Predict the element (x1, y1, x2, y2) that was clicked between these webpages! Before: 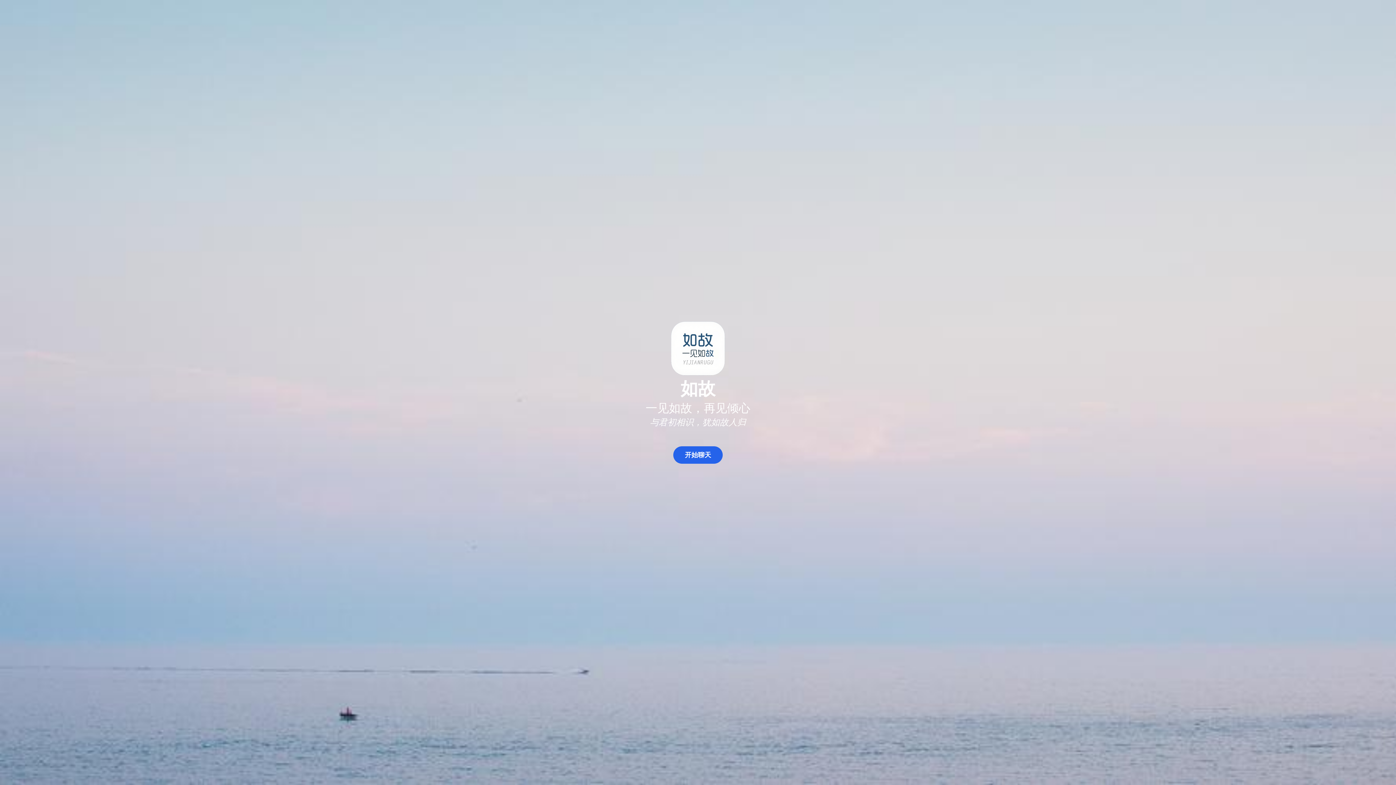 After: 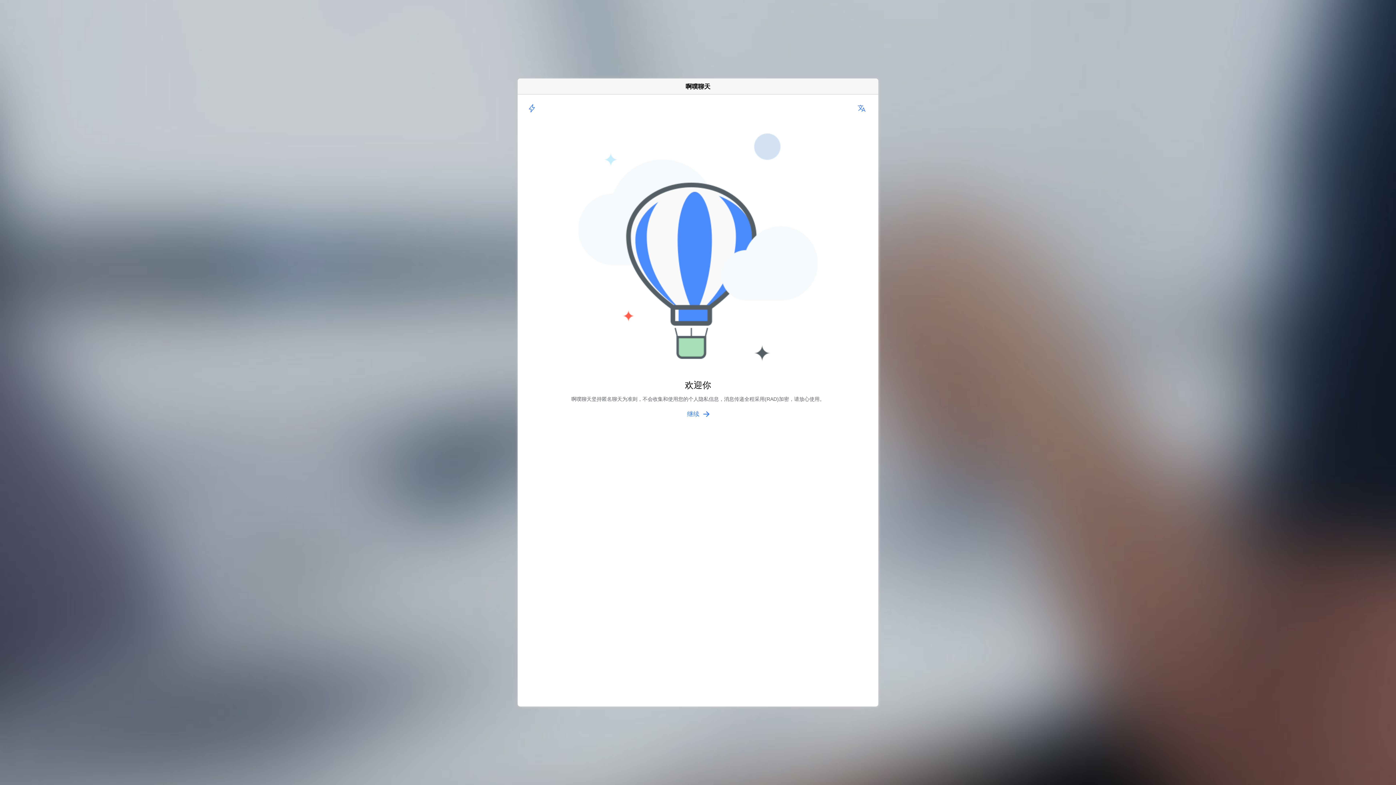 Action: label: 开始聊天 bbox: (673, 446, 722, 464)